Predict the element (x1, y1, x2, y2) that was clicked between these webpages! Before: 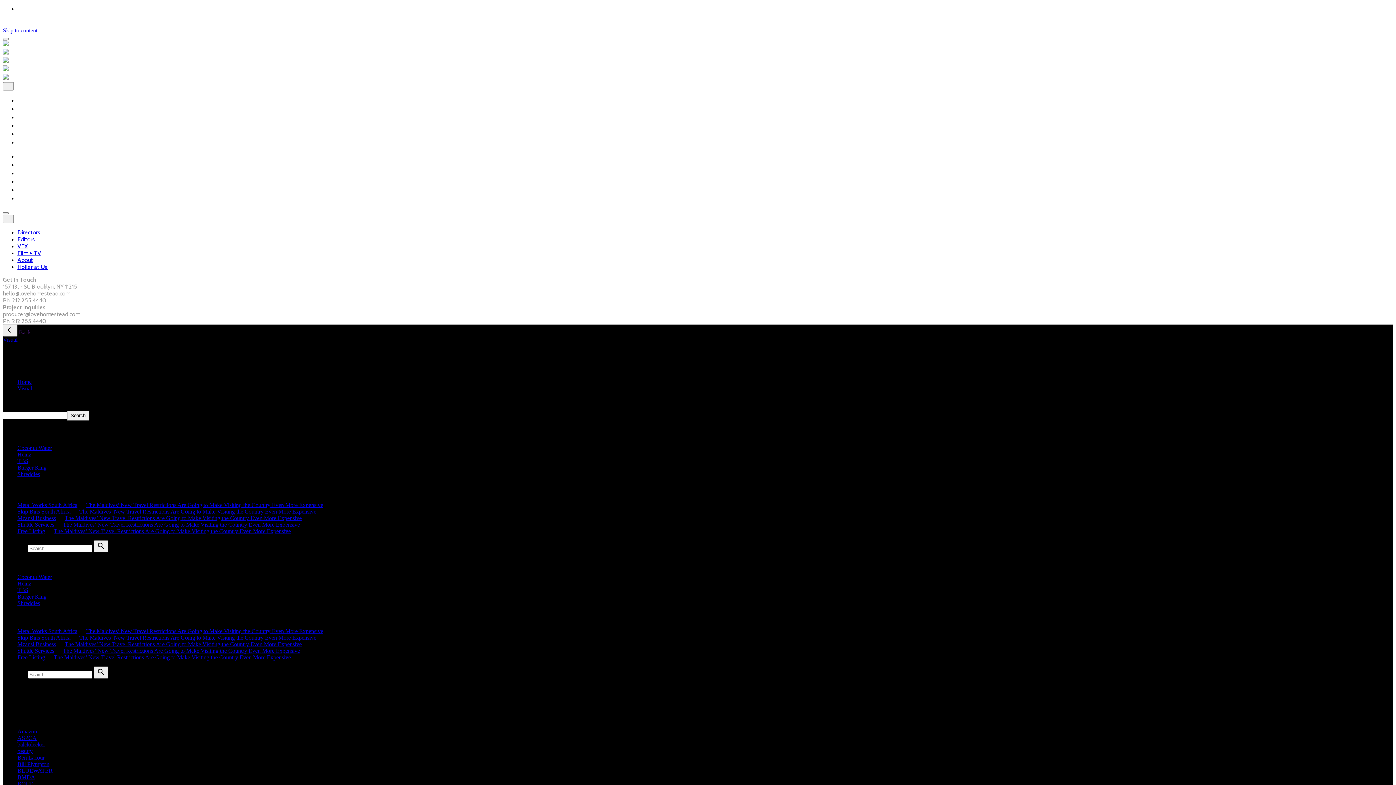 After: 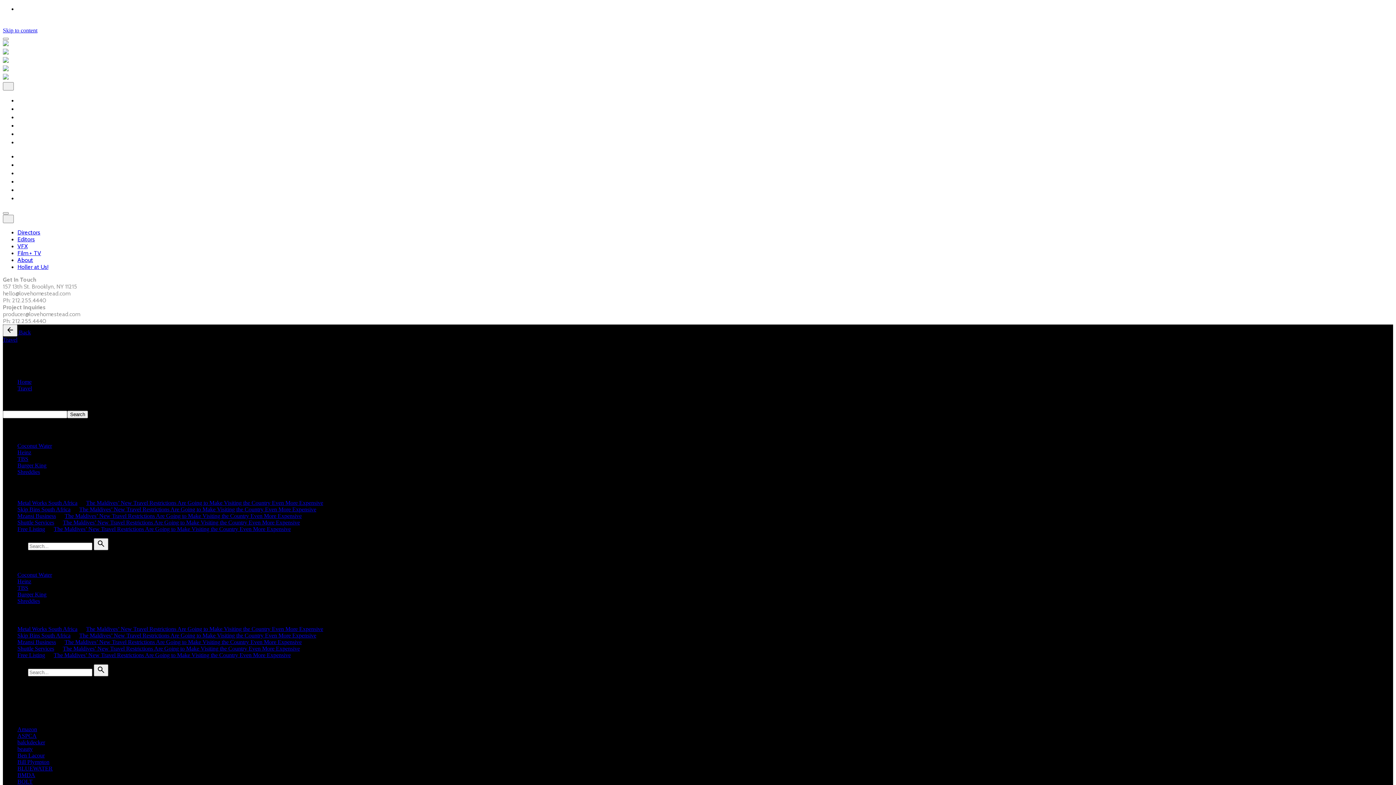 Action: bbox: (79, 635, 316, 641) label: The Maldives’ New Travel Restrictions Are Going to Make Visiting the Country Even More Expensive